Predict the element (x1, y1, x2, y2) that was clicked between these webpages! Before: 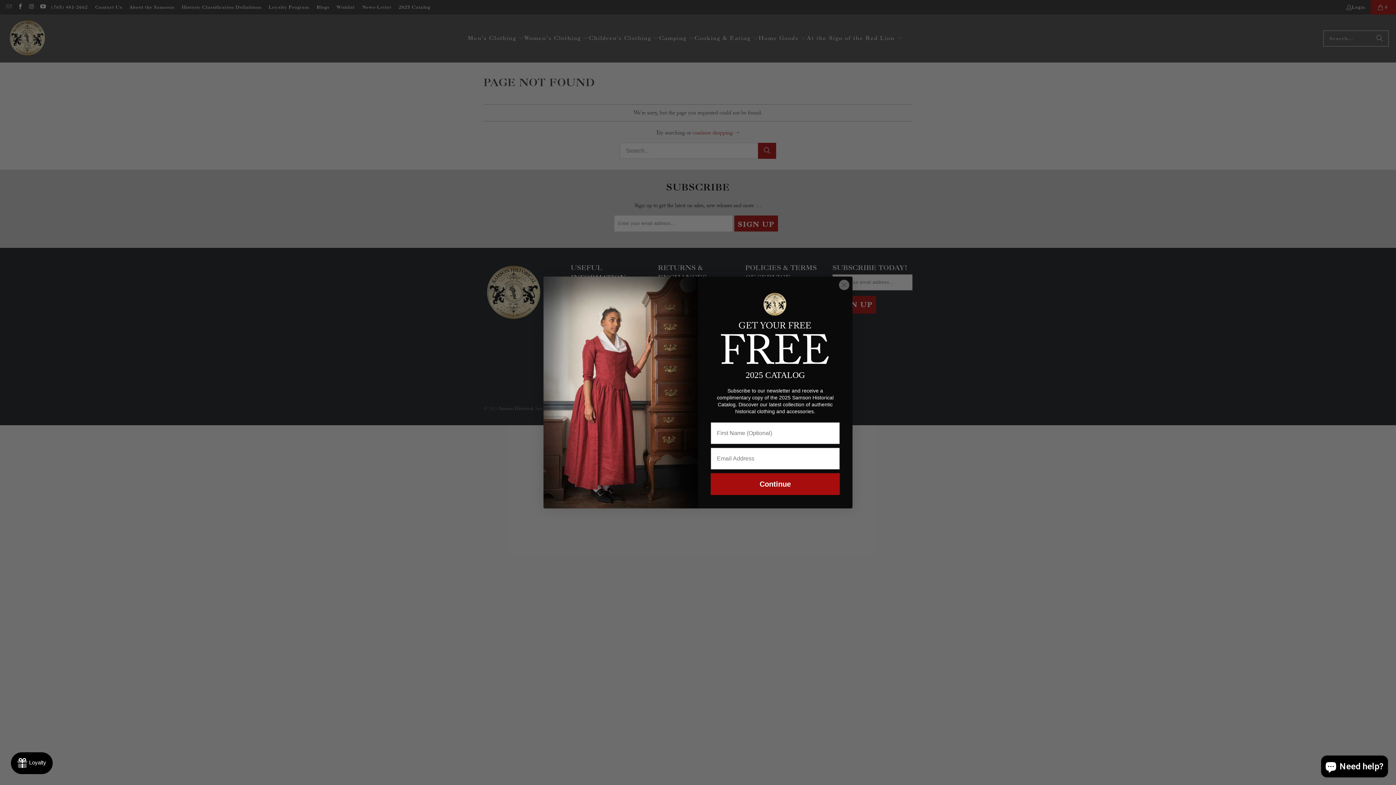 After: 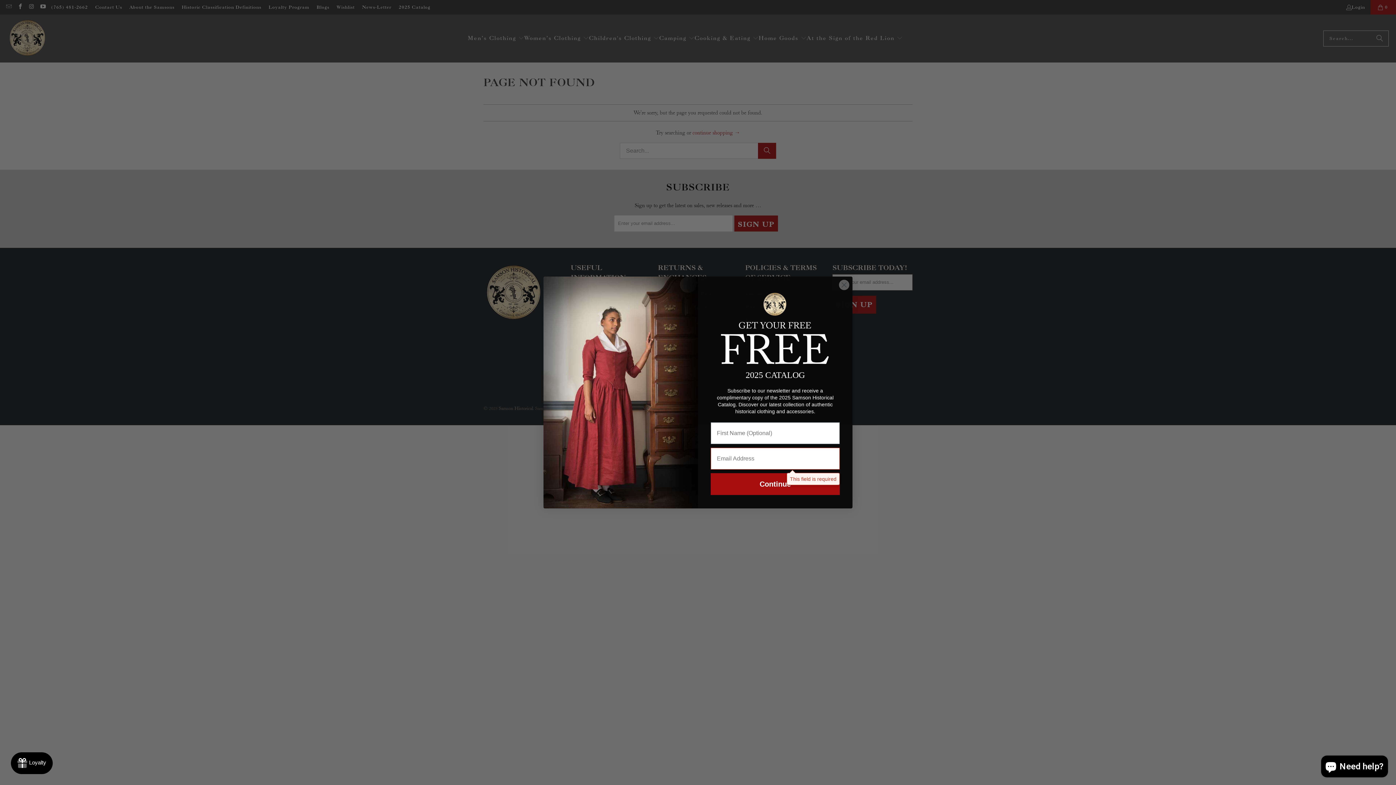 Action: bbox: (710, 473, 840, 495) label: Continue